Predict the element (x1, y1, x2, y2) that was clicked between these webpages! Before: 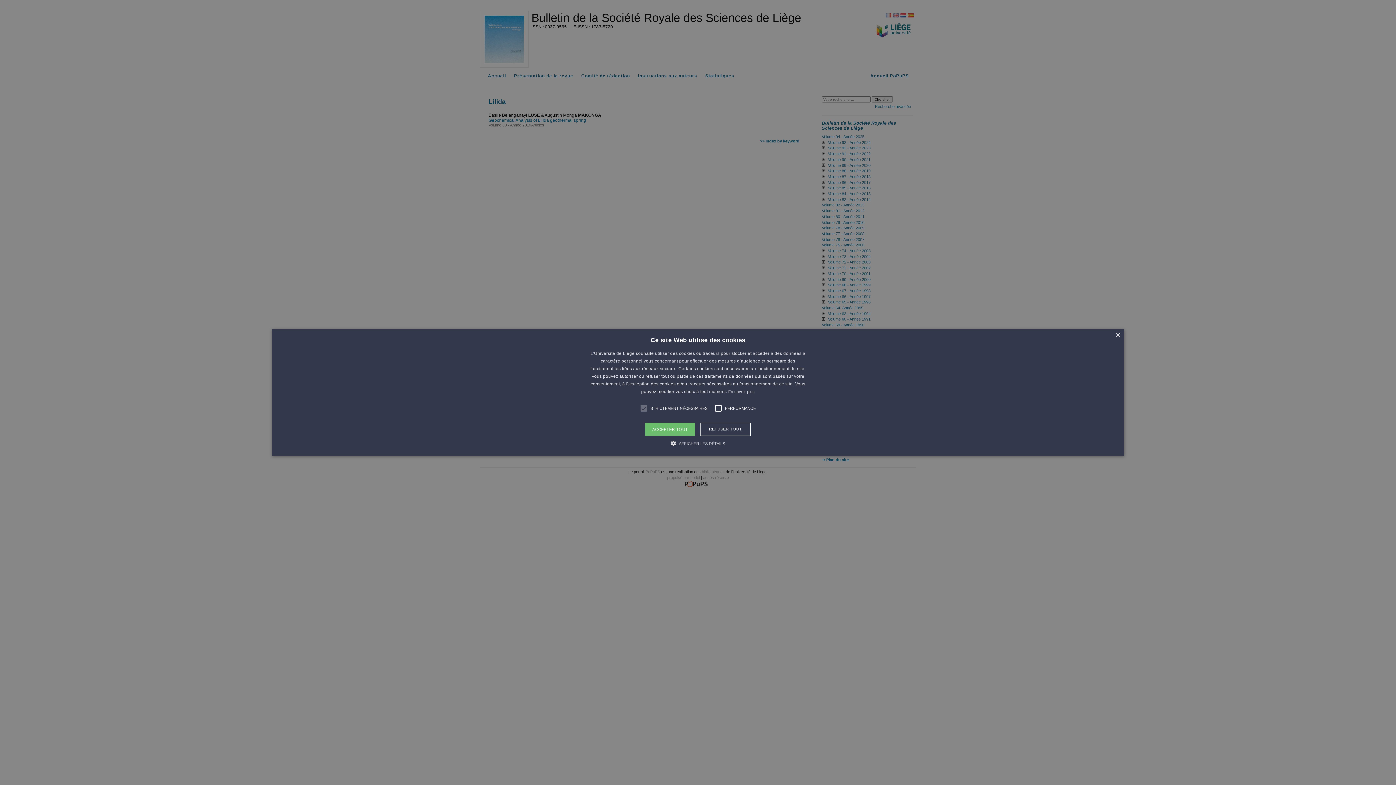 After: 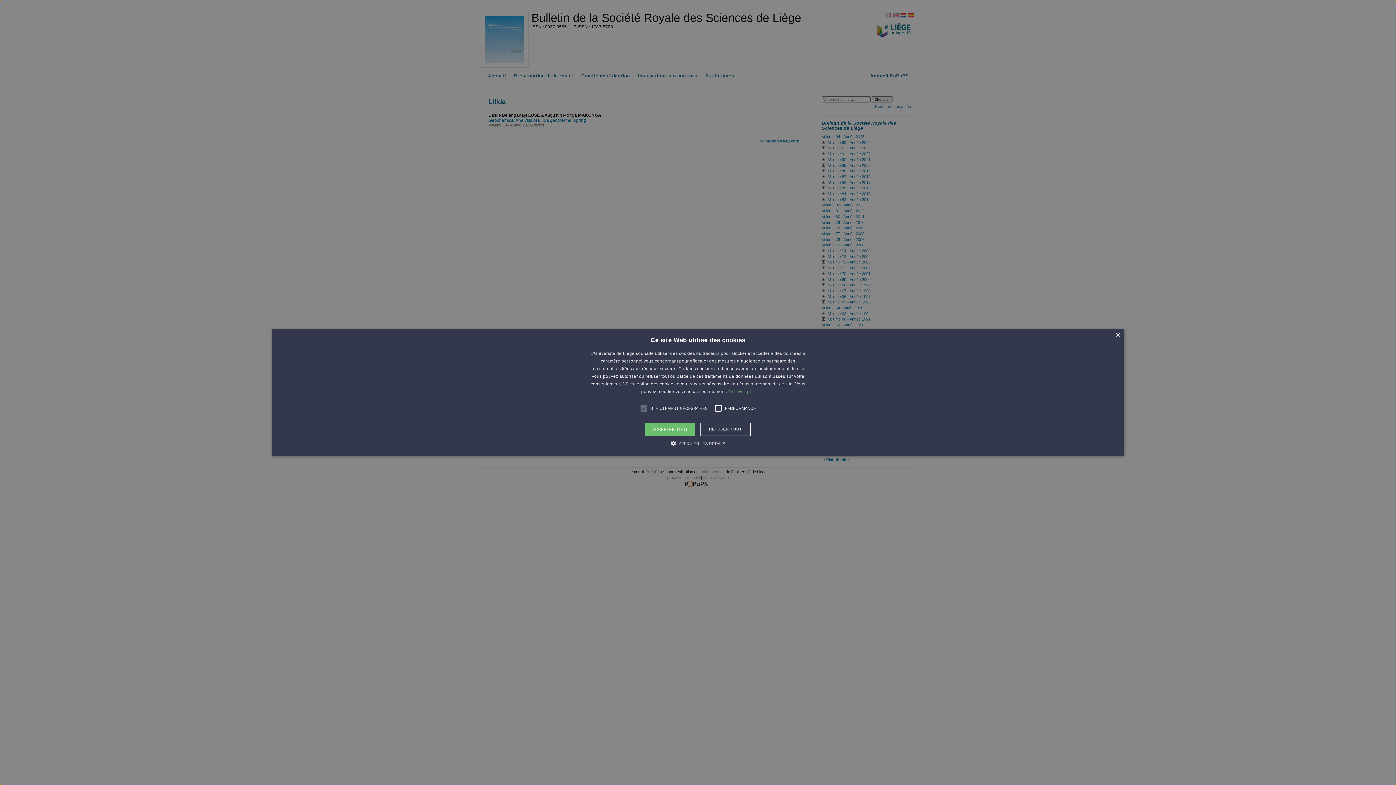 Action: bbox: (728, 389, 755, 394) label: En savoir plus